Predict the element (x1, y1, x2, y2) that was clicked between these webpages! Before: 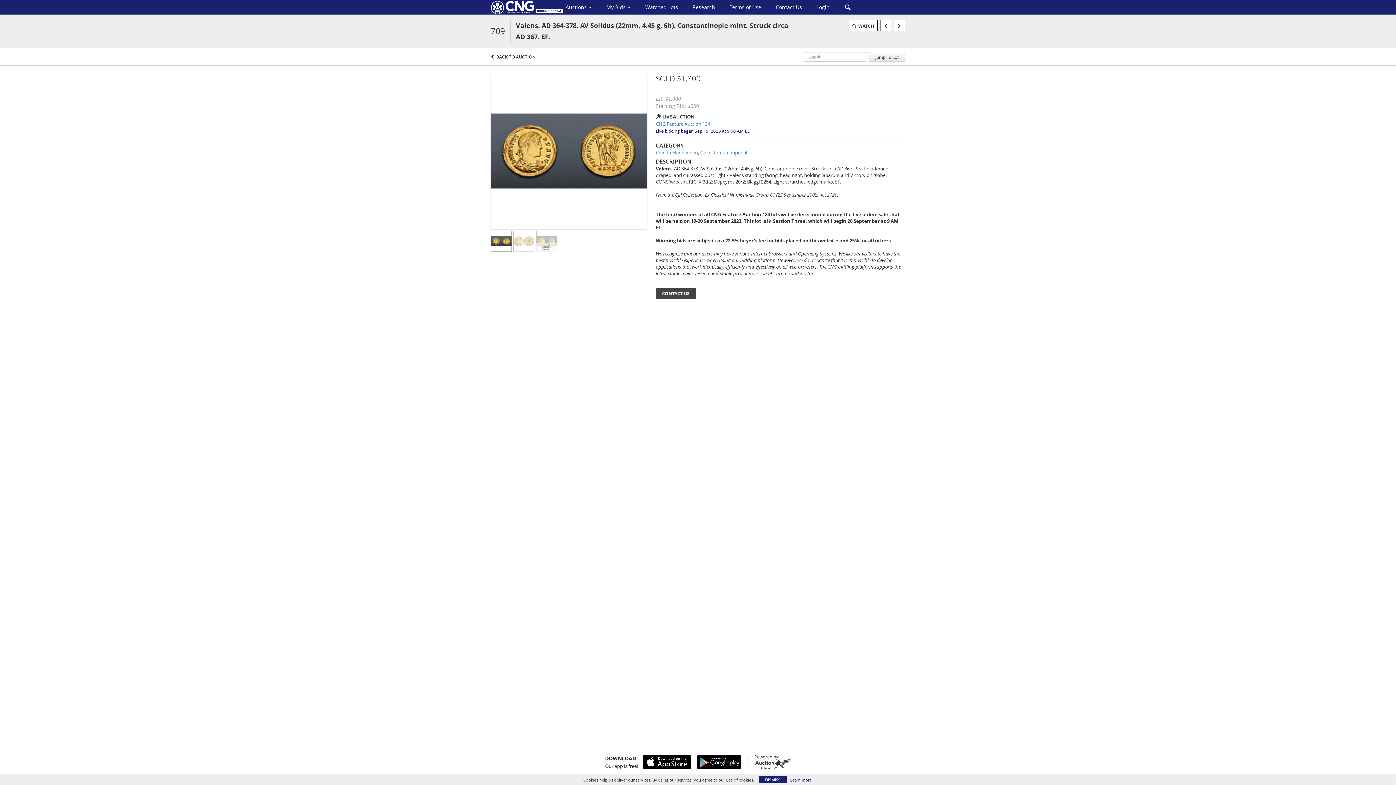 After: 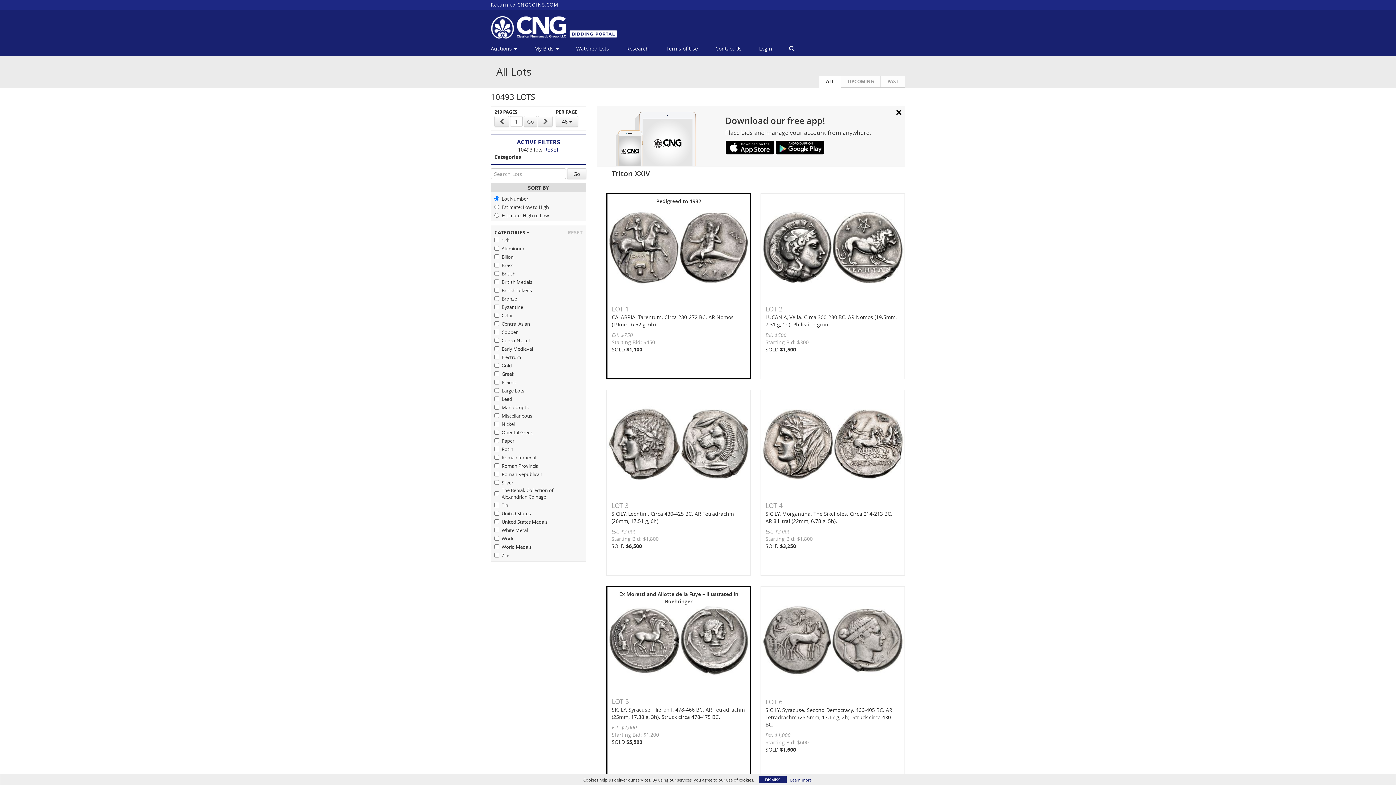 Action: bbox: (656, 149, 698, 156) label: Coin-in-Hand Video